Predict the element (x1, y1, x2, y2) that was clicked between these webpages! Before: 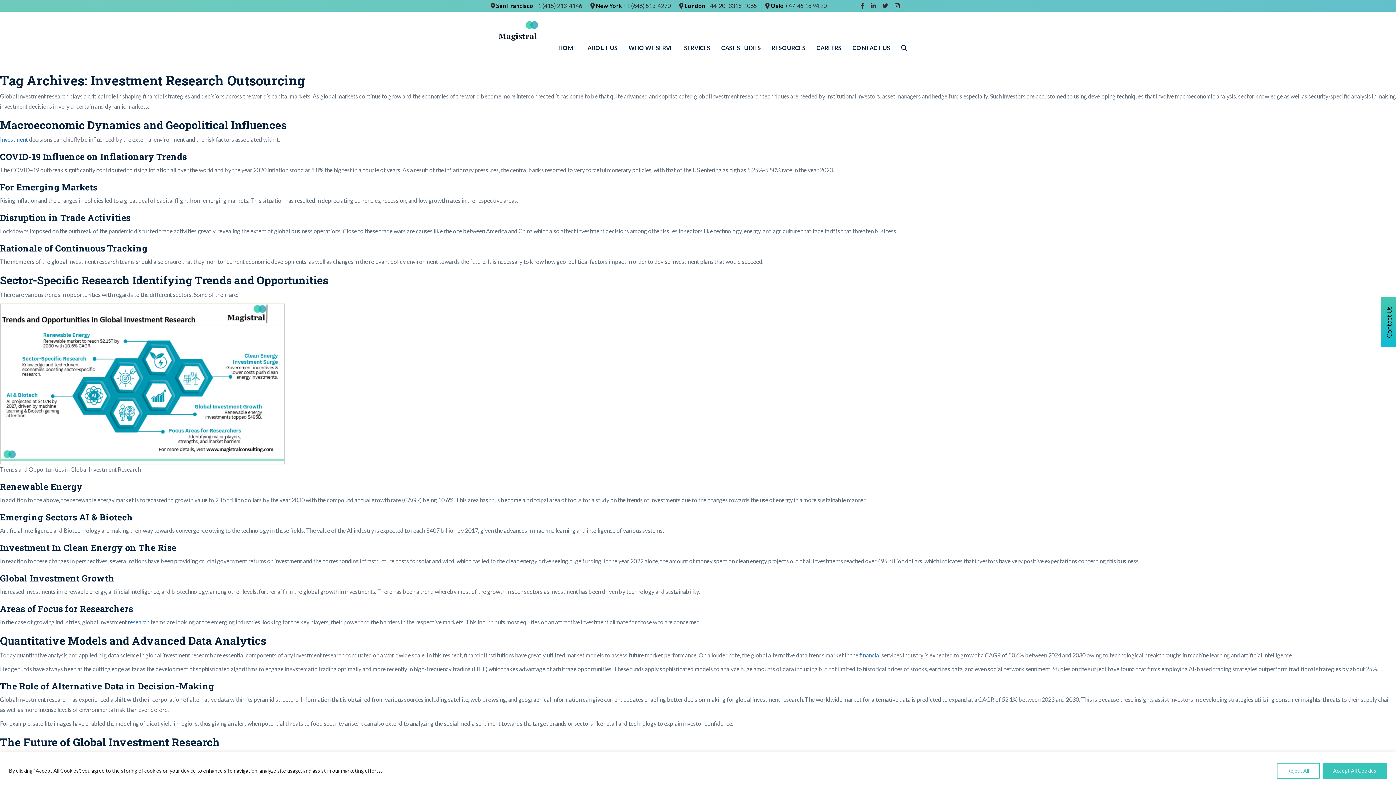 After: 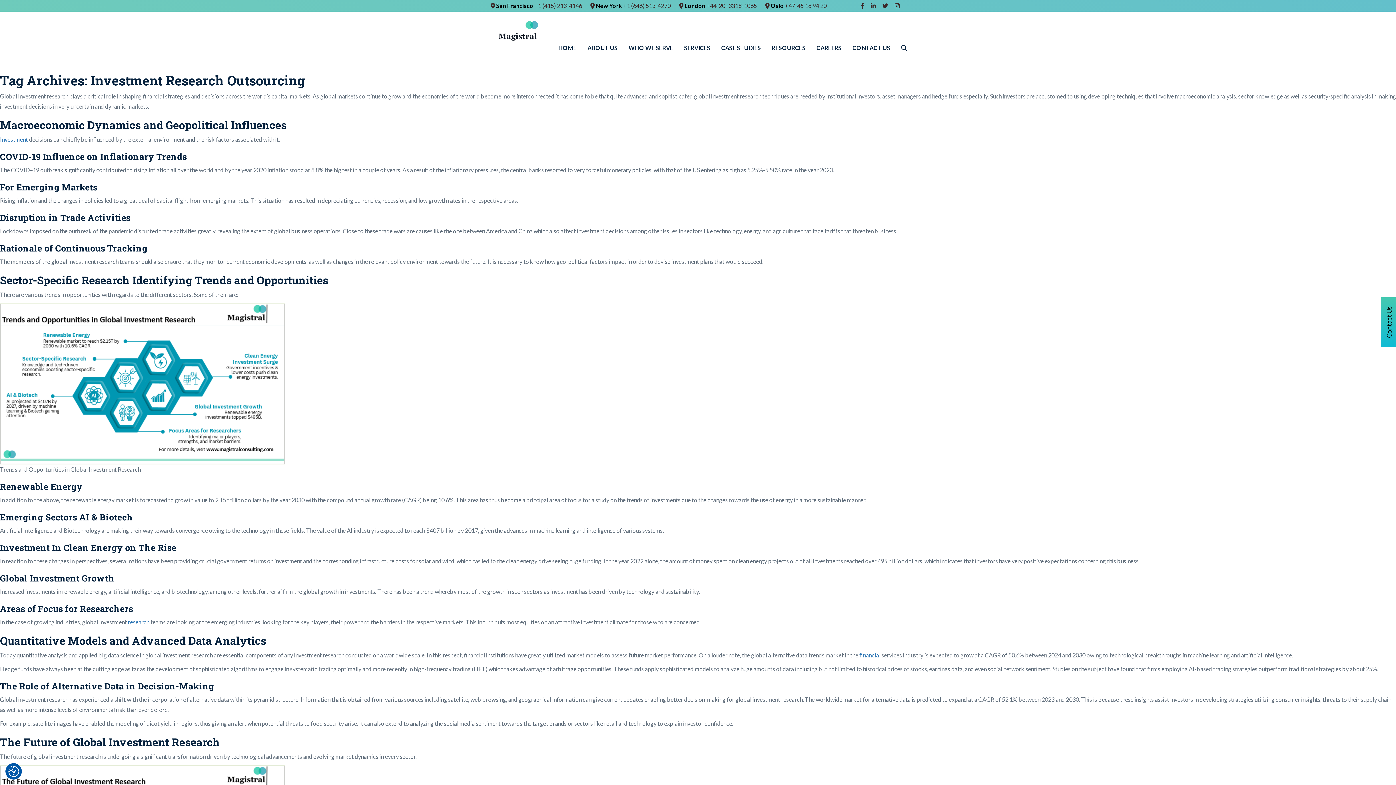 Action: label: Reject All bbox: (1277, 763, 1320, 779)